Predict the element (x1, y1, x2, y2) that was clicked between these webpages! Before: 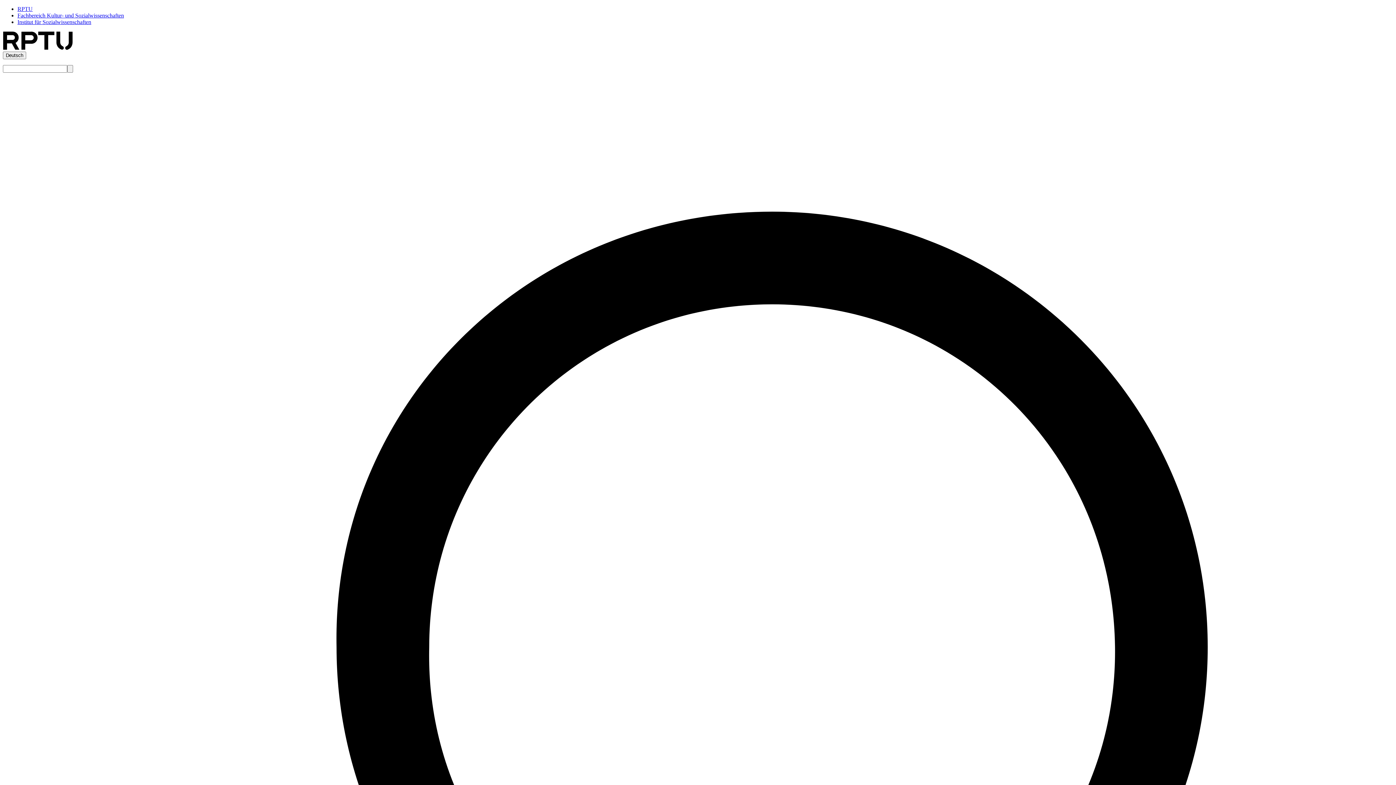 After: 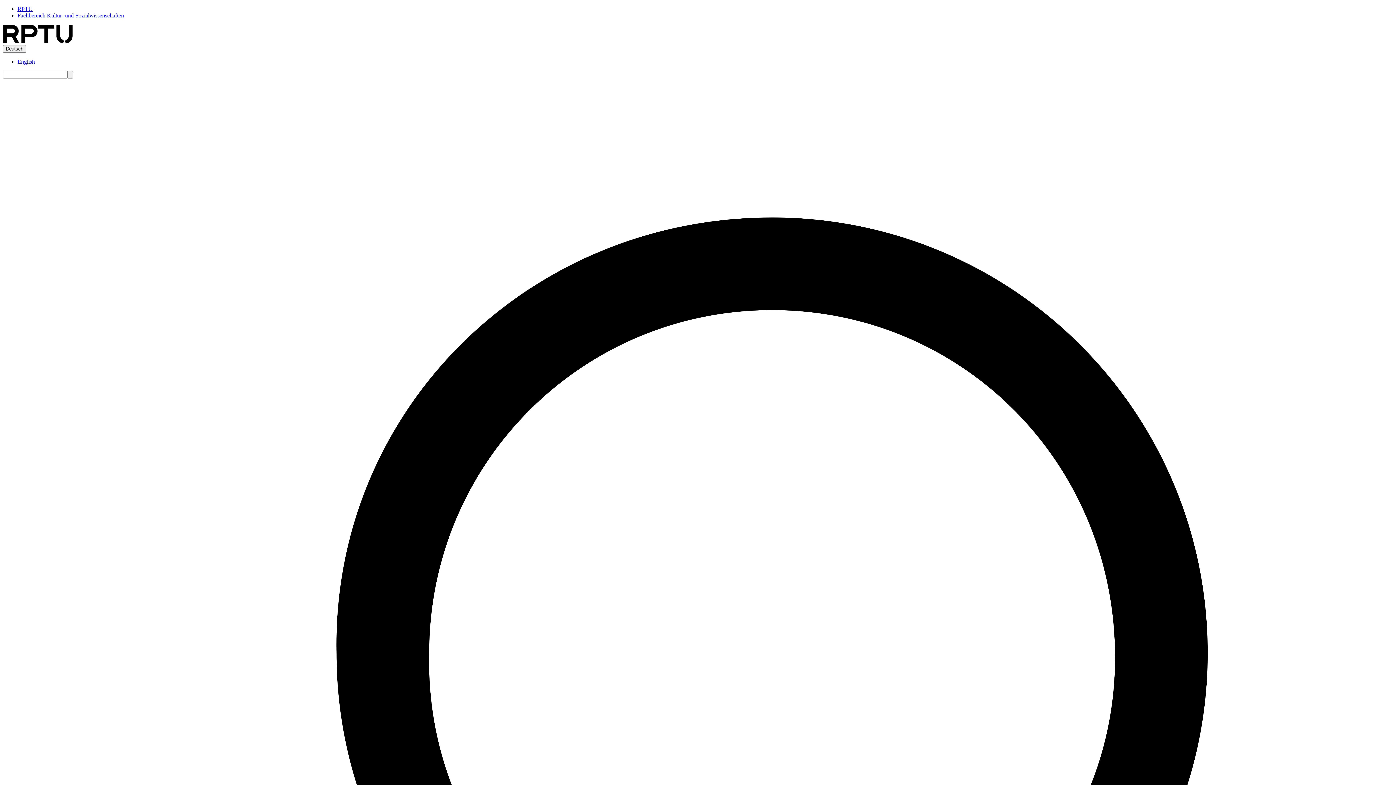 Action: bbox: (17, 12, 124, 18) label: Fachbereich Kultur- und Sozialwissenschaften